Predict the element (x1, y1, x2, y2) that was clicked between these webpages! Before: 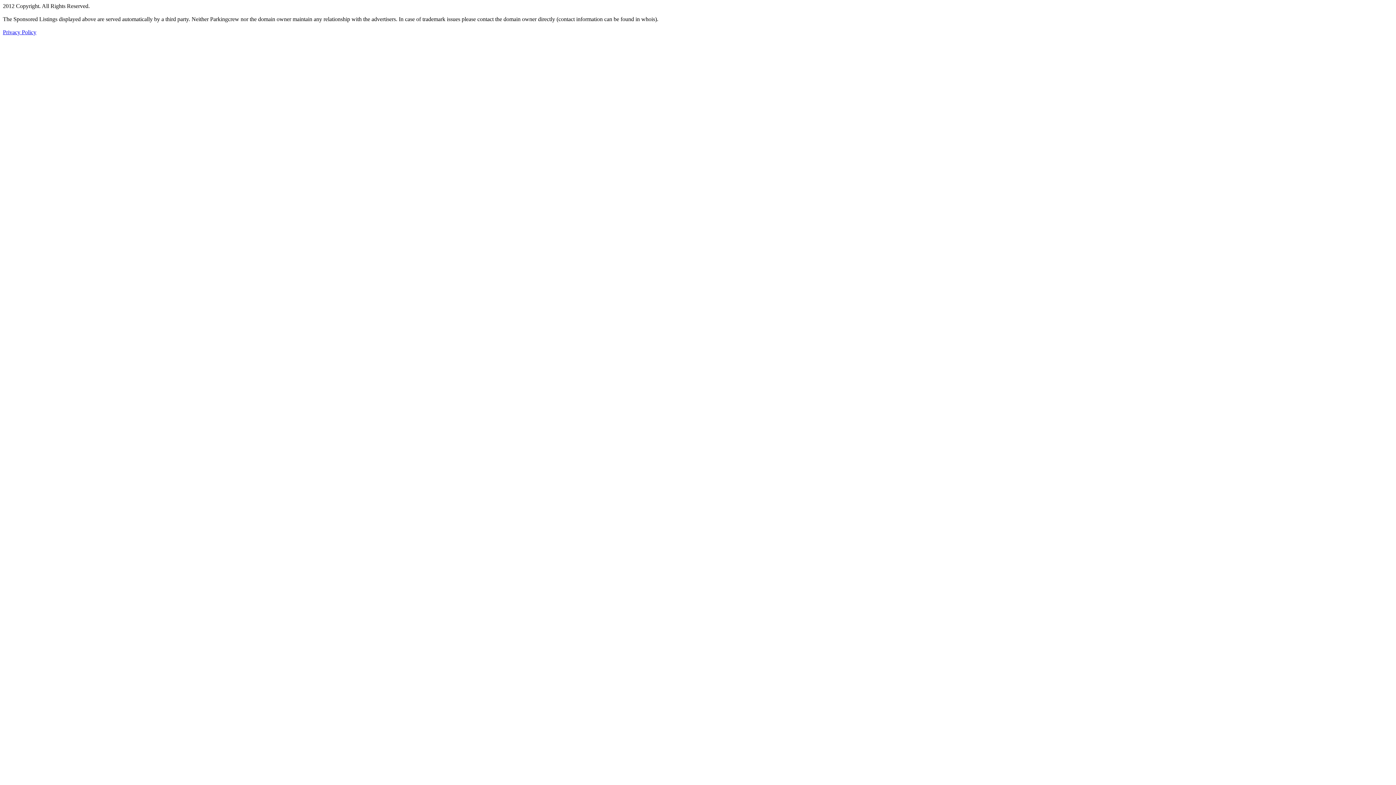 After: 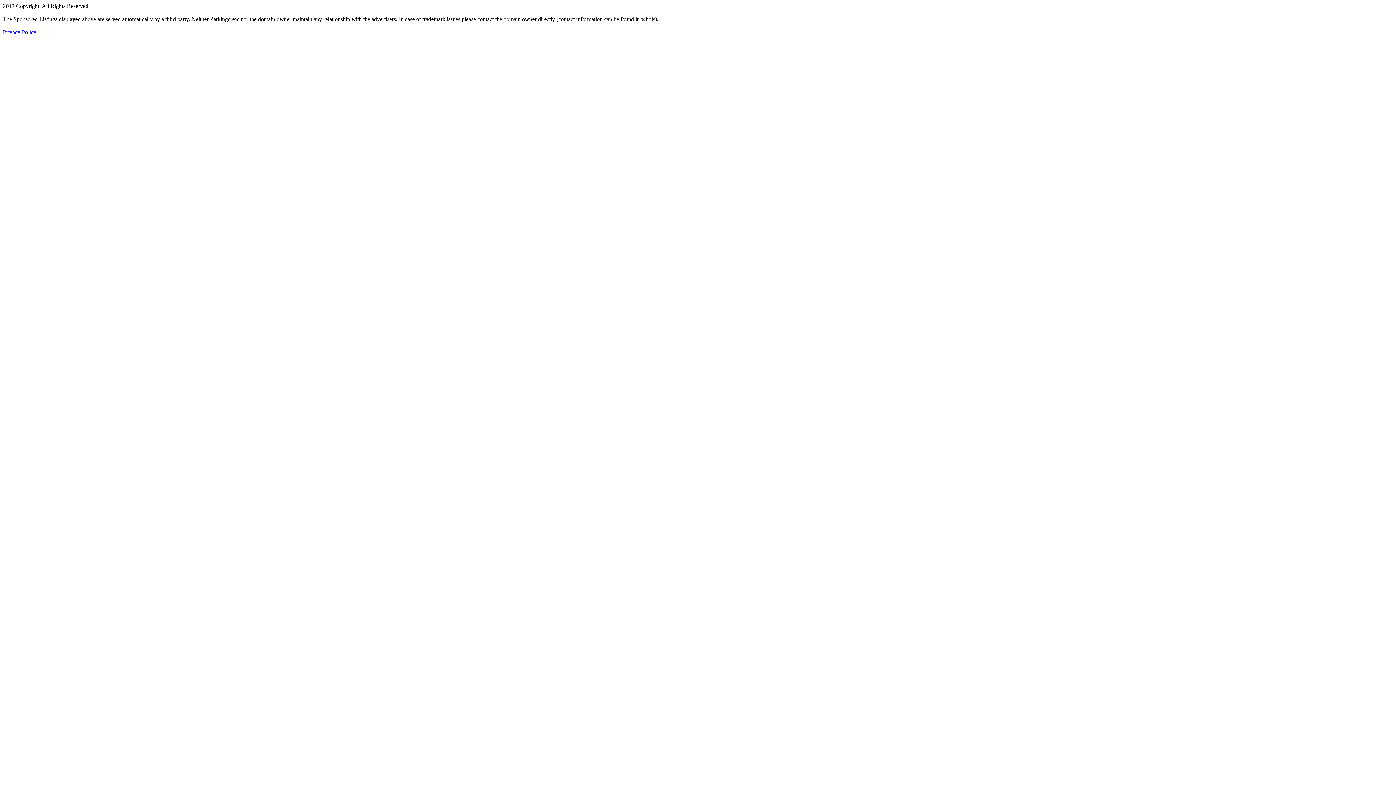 Action: label: Privacy Policy bbox: (2, 29, 36, 35)